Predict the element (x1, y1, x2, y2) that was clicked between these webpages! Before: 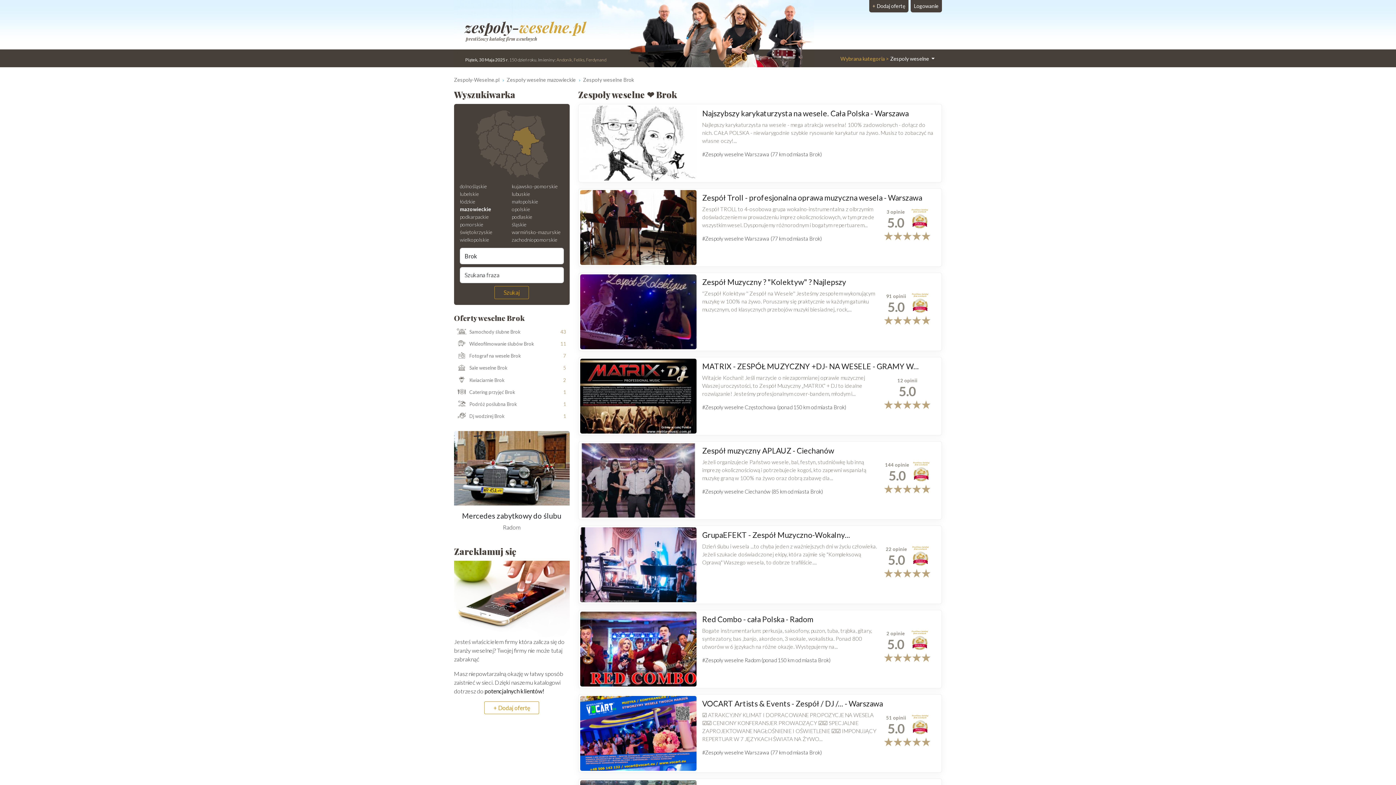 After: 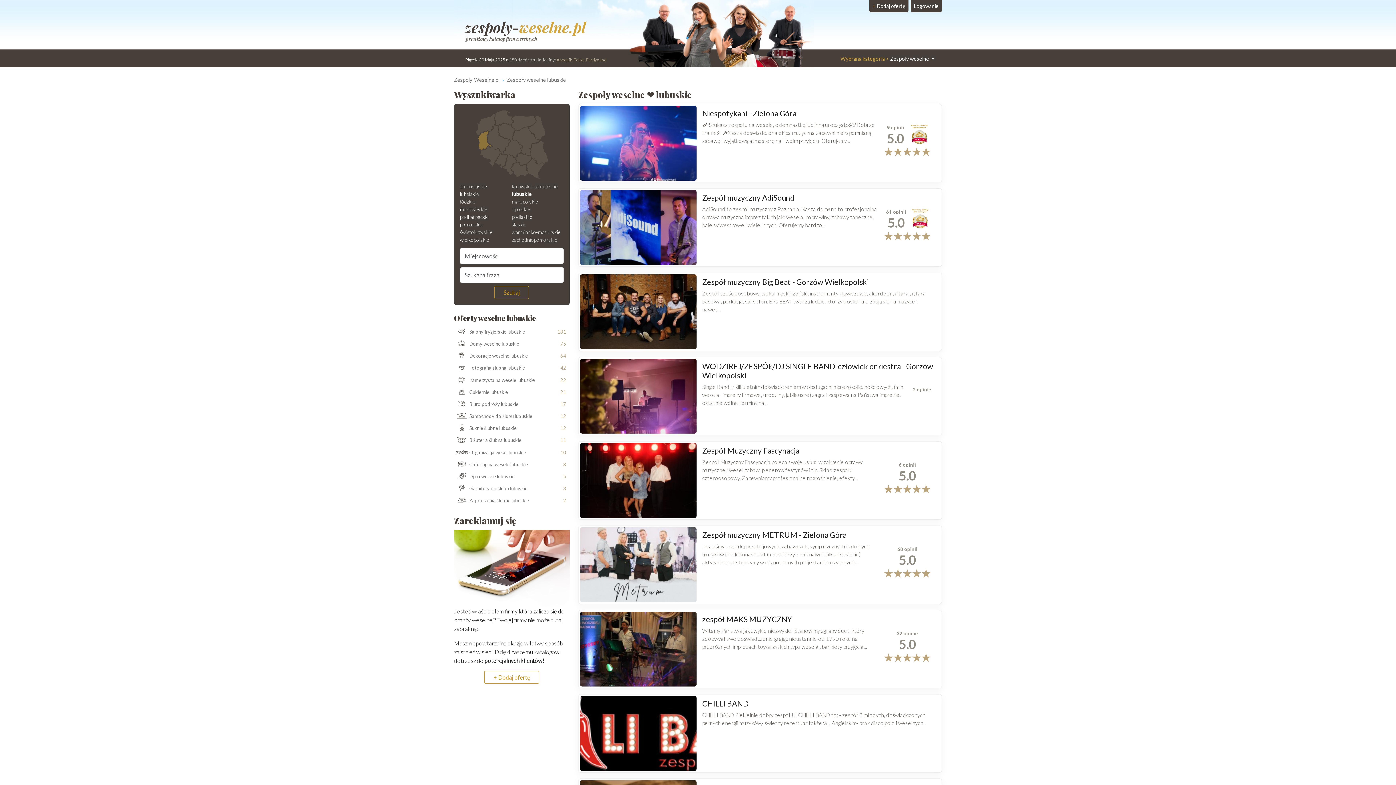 Action: label: lubuskie bbox: (511, 190, 563, 197)